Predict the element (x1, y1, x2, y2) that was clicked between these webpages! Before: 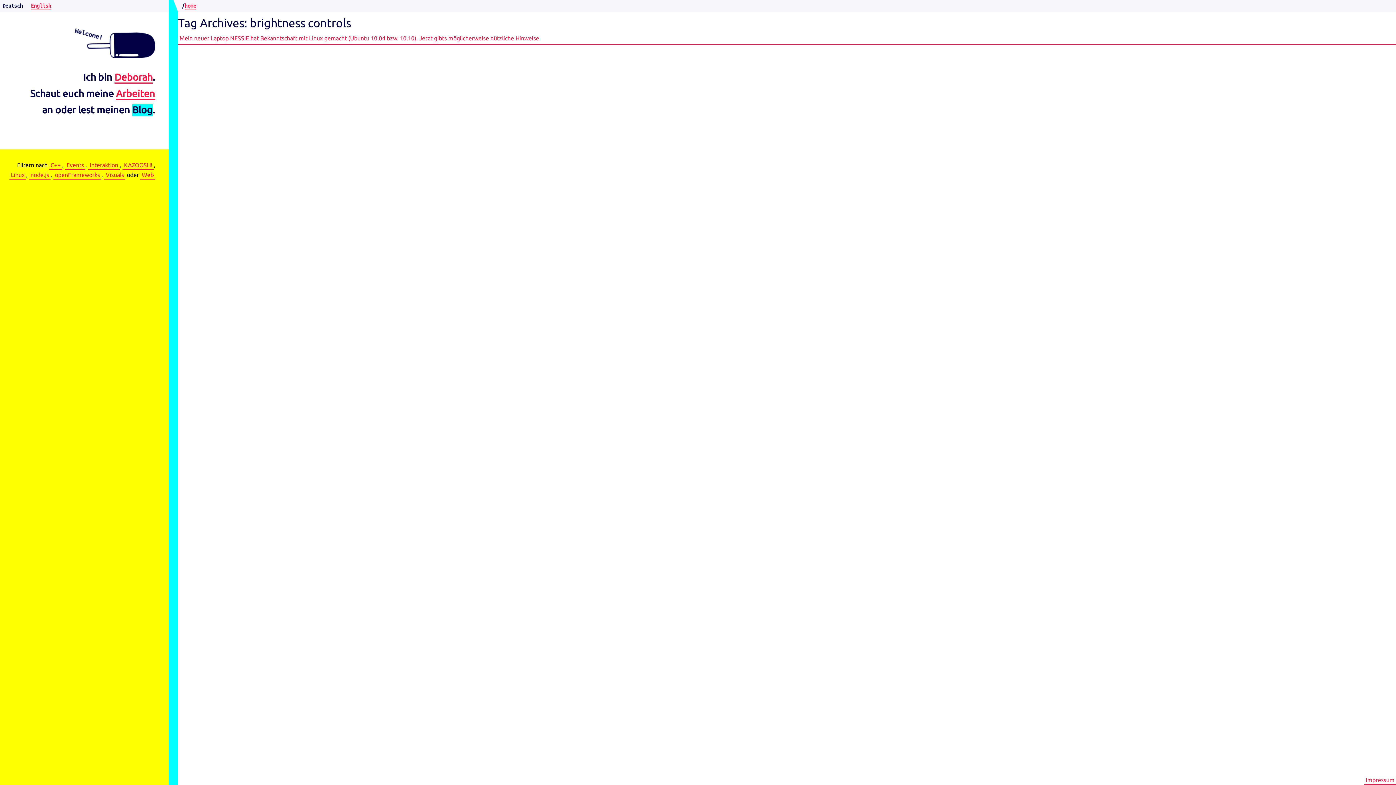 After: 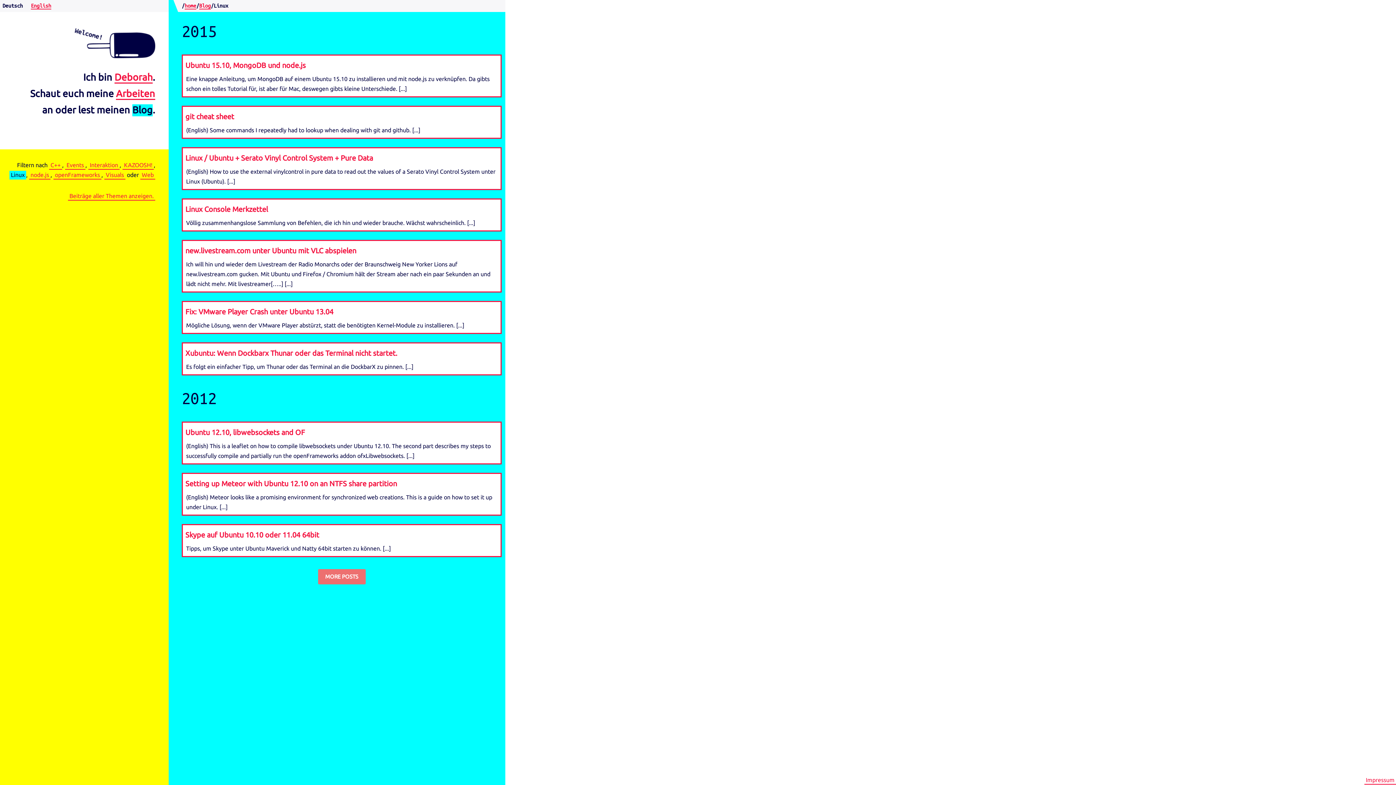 Action: bbox: (9, 170, 26, 179) label: Linux